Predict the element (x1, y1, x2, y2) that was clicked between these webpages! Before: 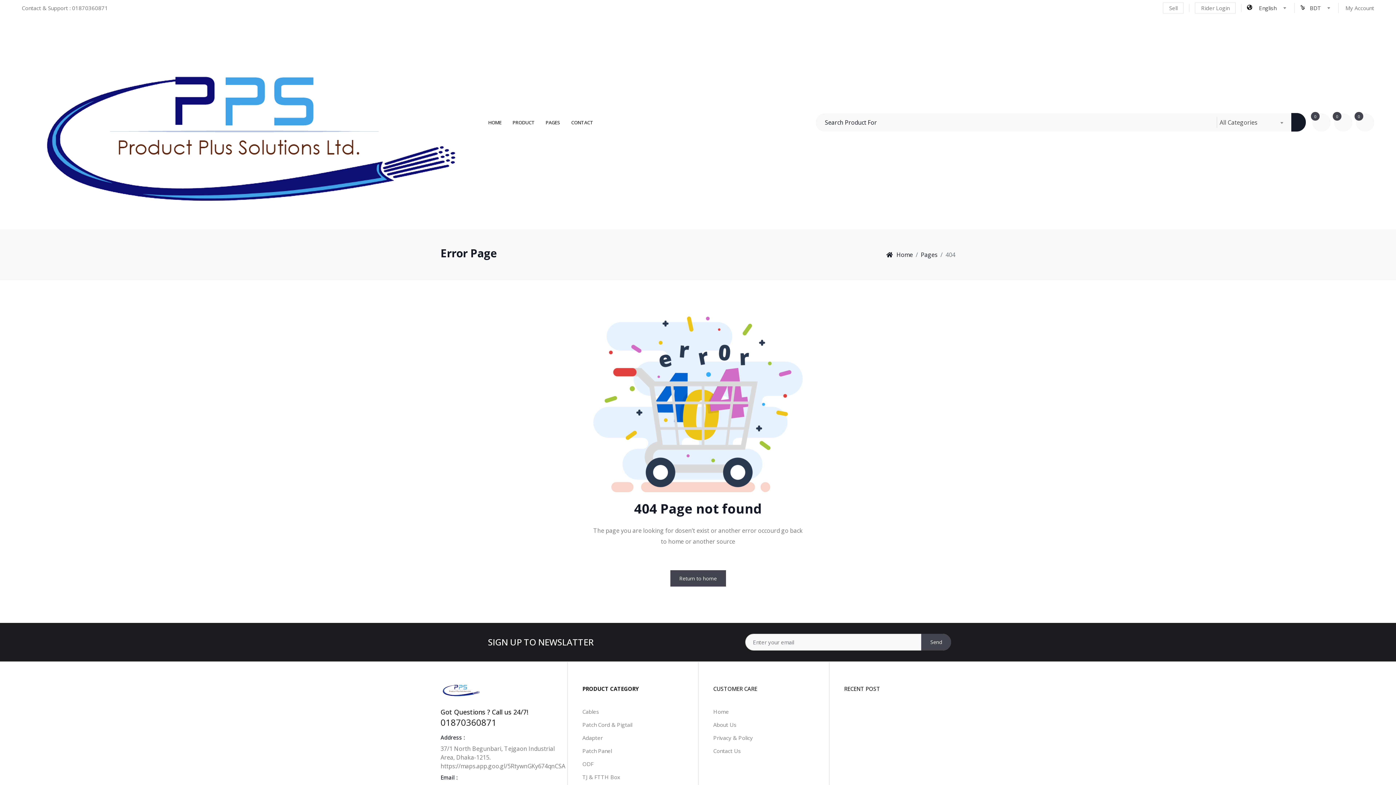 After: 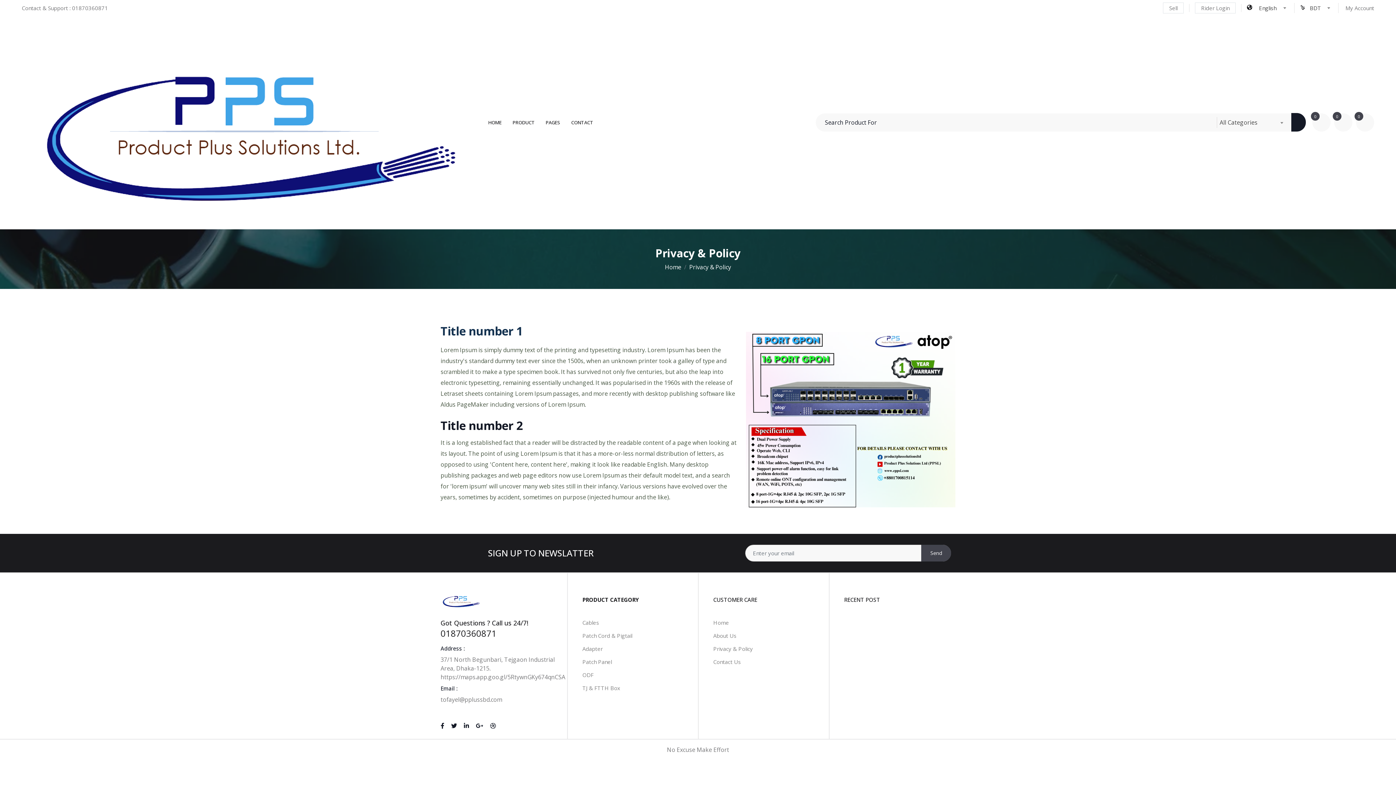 Action: label: Privacy & Policy bbox: (713, 732, 753, 743)